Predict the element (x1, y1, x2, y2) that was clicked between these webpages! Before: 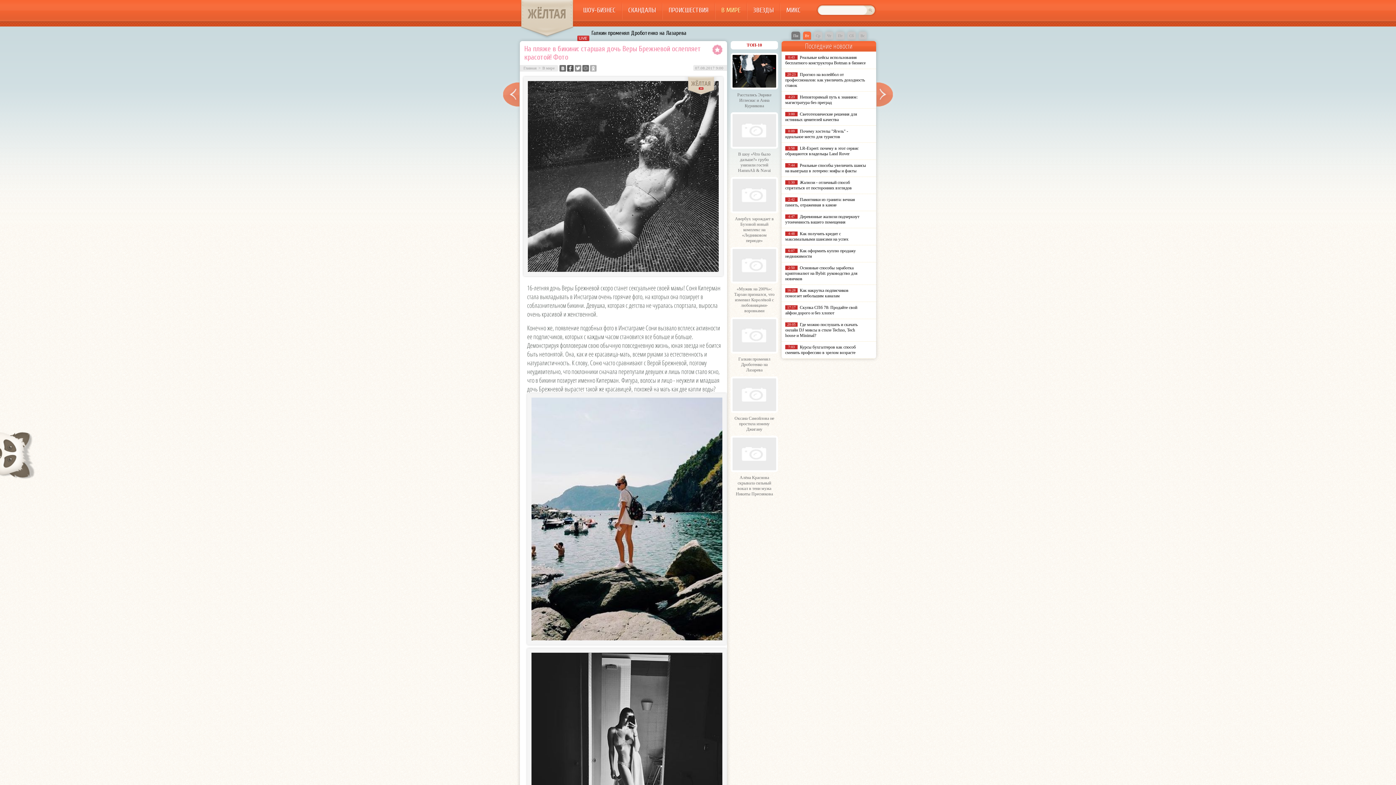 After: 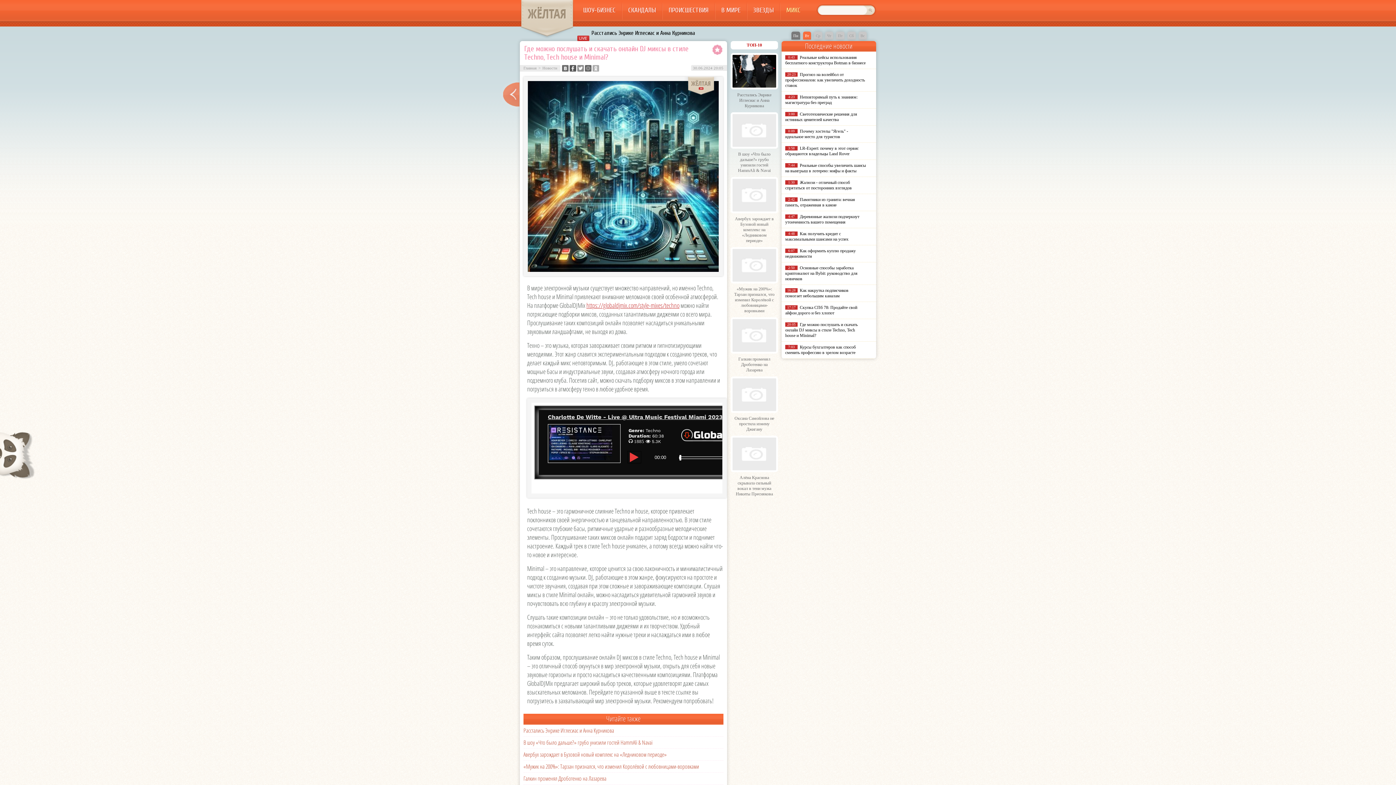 Action: bbox: (785, 322, 857, 338) label: Где можно послушать и скачать онлайн DJ миксы в стиле Techno, Tech house и Minimal?